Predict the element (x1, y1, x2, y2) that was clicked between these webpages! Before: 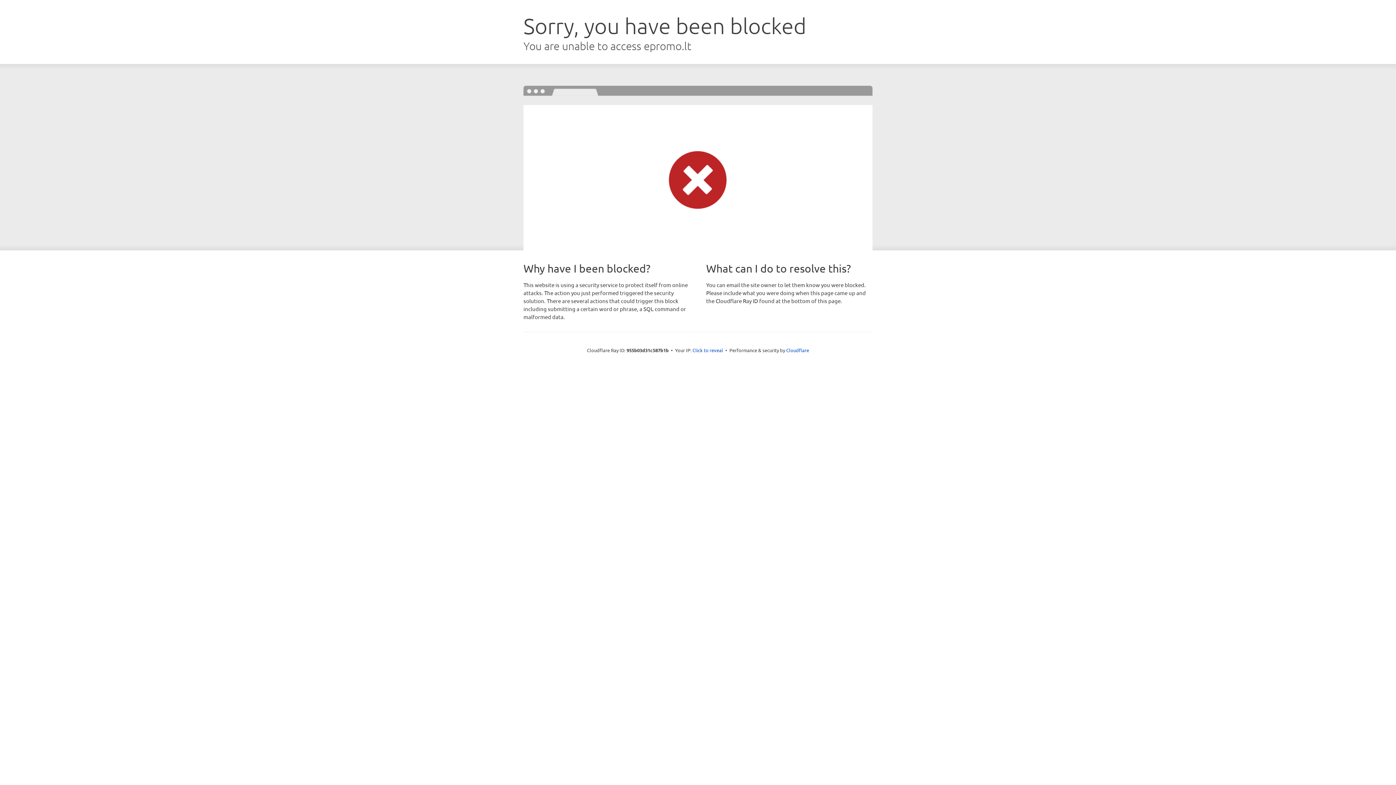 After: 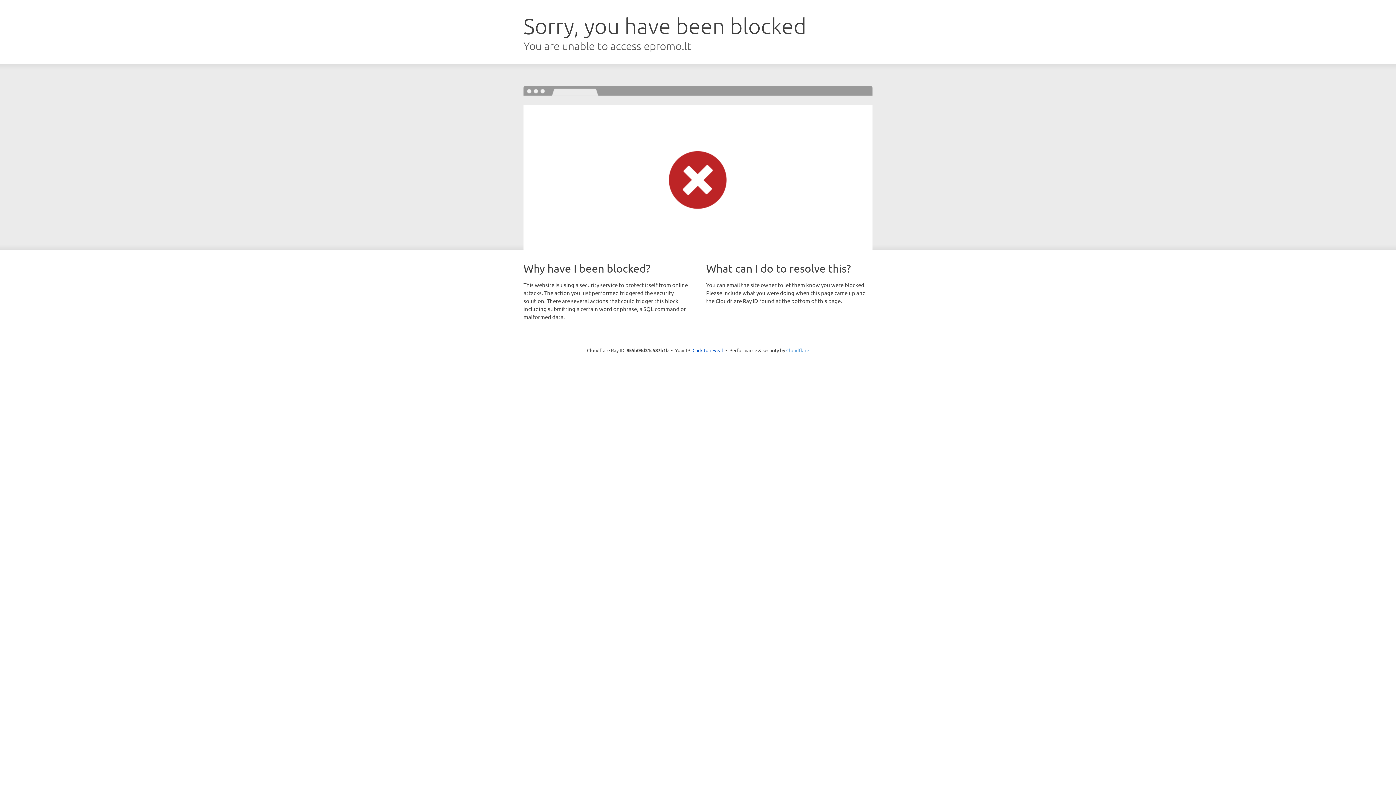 Action: label: Cloudflare bbox: (786, 347, 809, 353)